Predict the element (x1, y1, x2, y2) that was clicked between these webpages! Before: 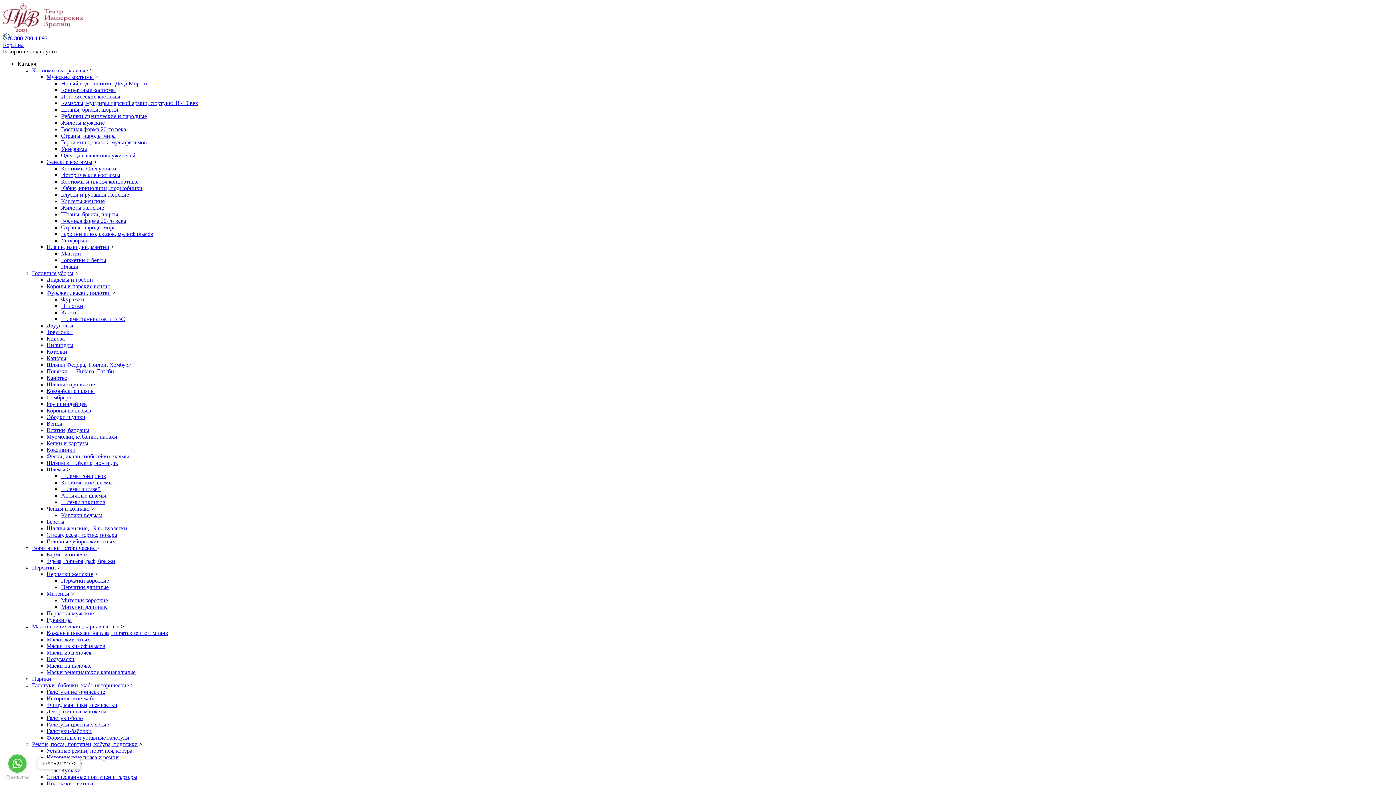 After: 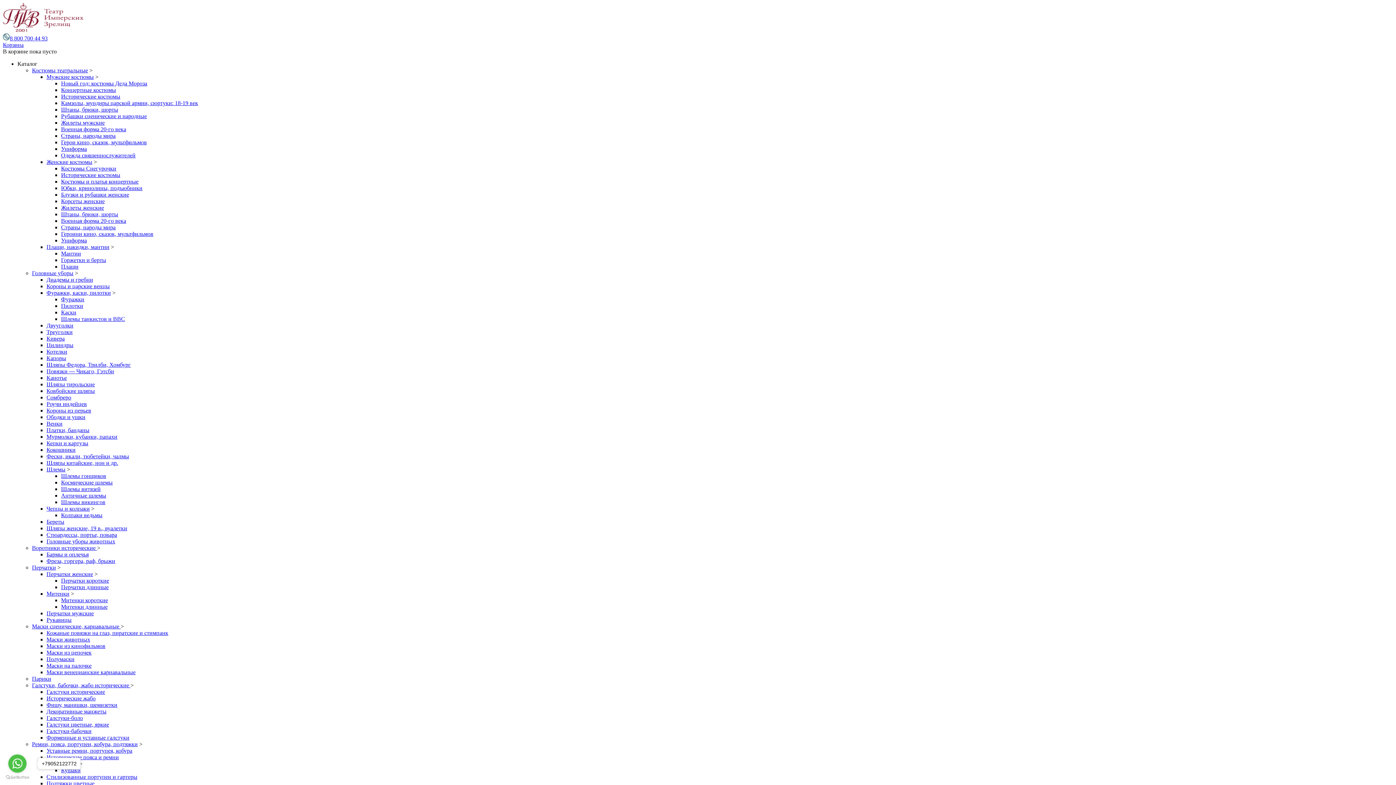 Action: bbox: (46, 551, 88, 557) label: Бармы и оплечья